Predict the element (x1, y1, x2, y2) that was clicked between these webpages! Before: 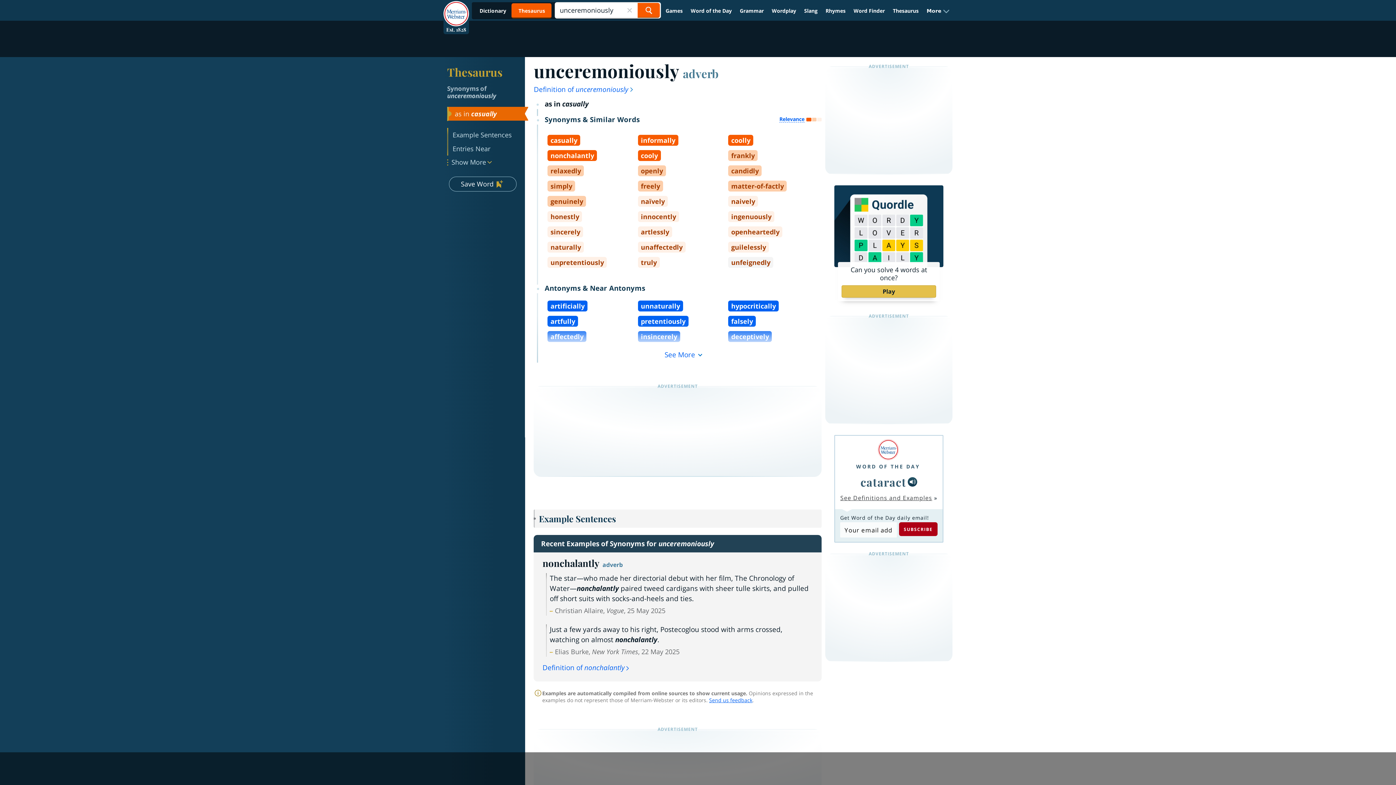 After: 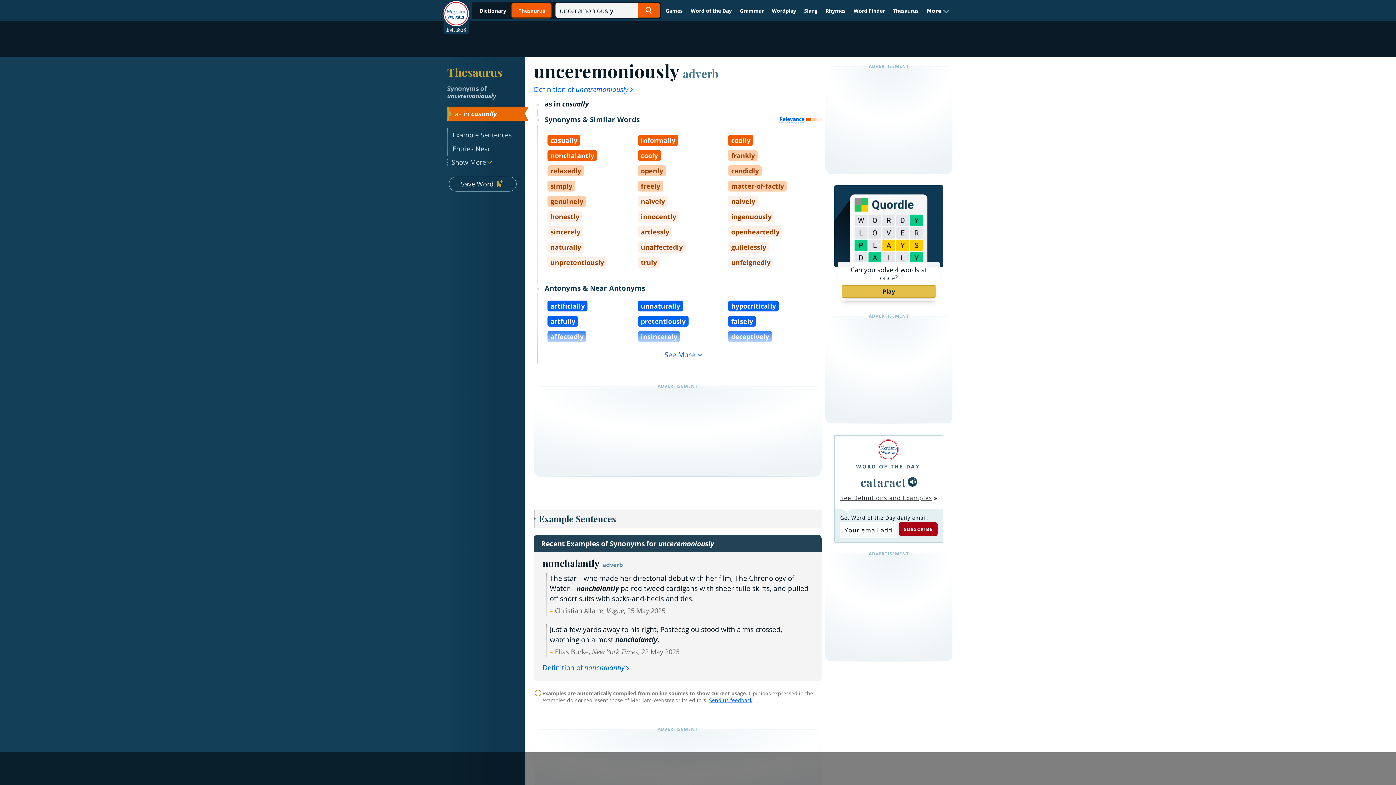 Action: label: Send us feedback bbox: (709, 697, 752, 704)